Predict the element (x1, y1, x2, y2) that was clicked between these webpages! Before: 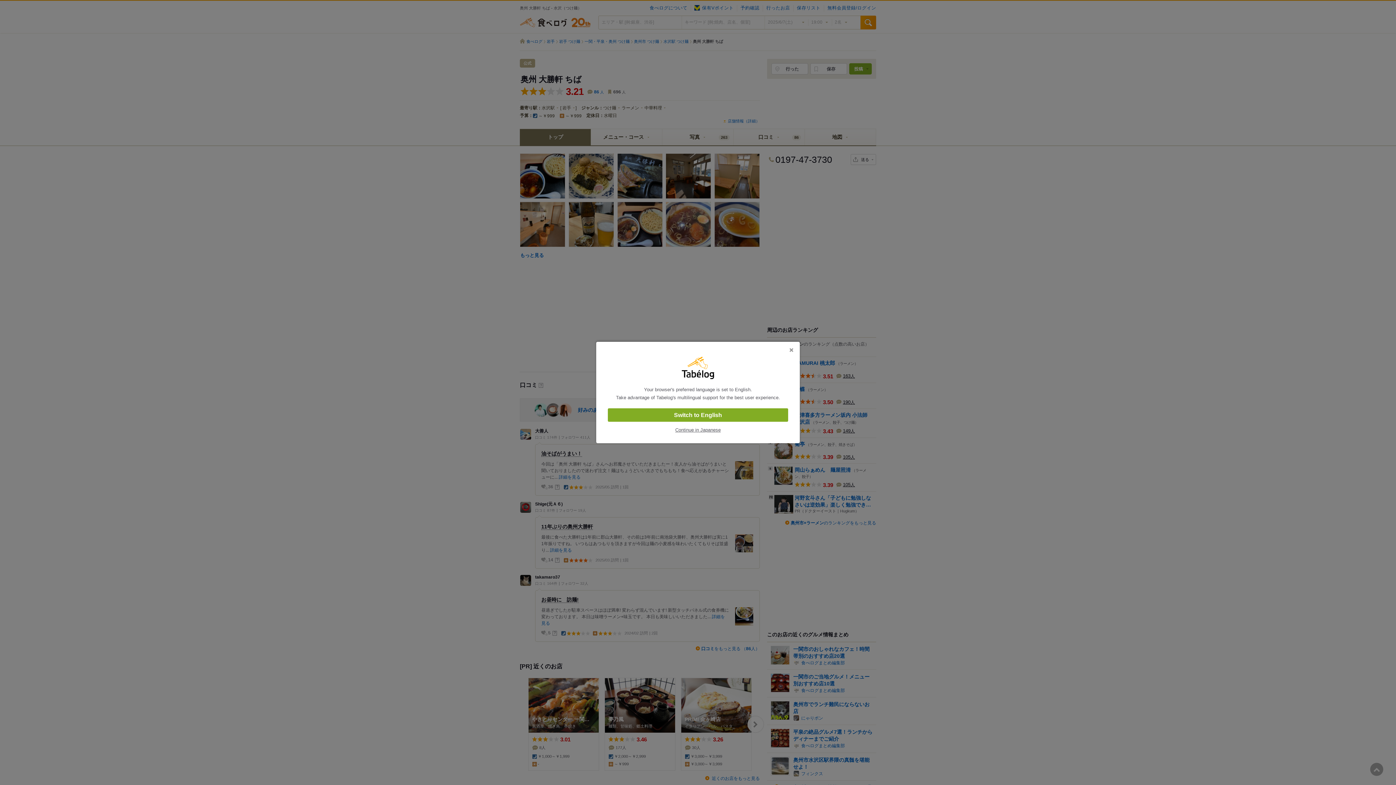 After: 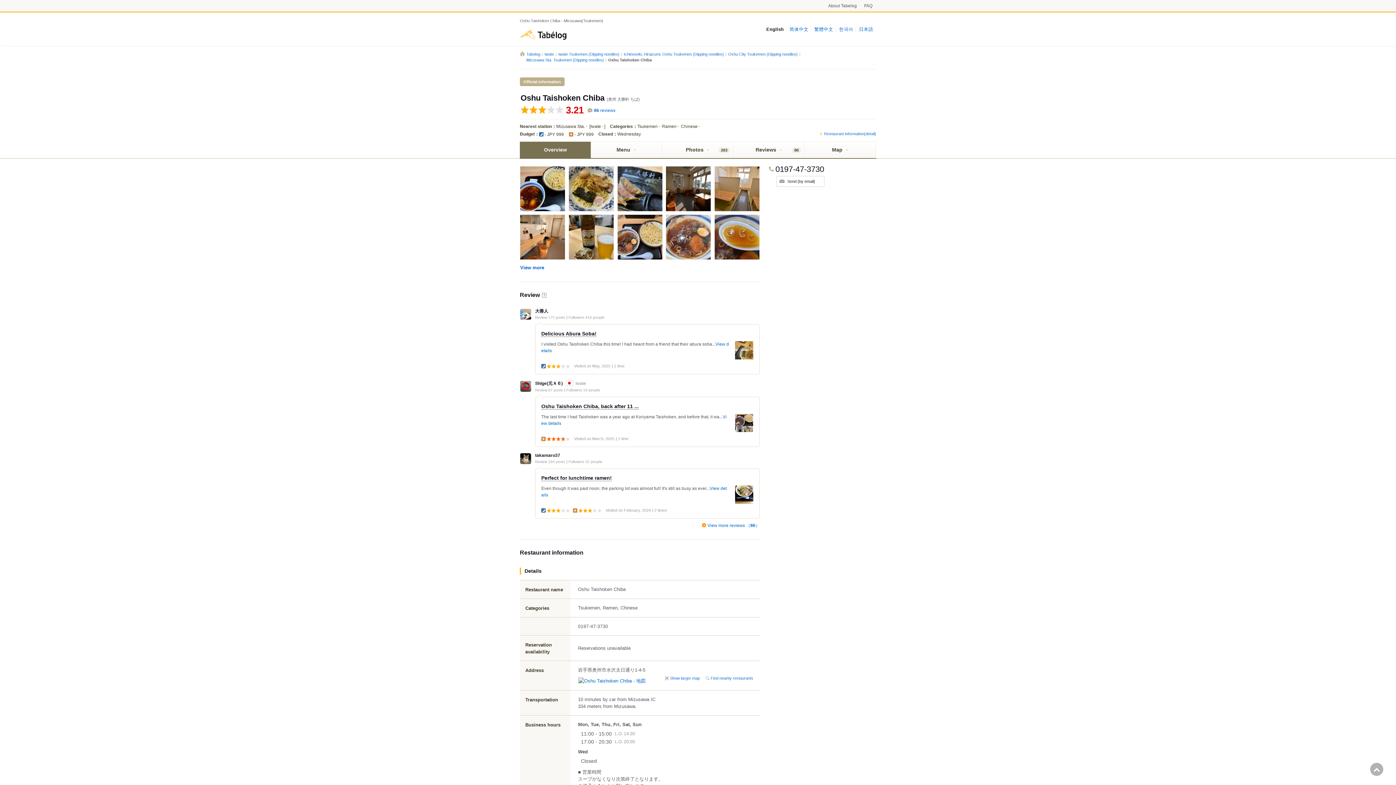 Action: bbox: (608, 408, 788, 422) label: Switch to English